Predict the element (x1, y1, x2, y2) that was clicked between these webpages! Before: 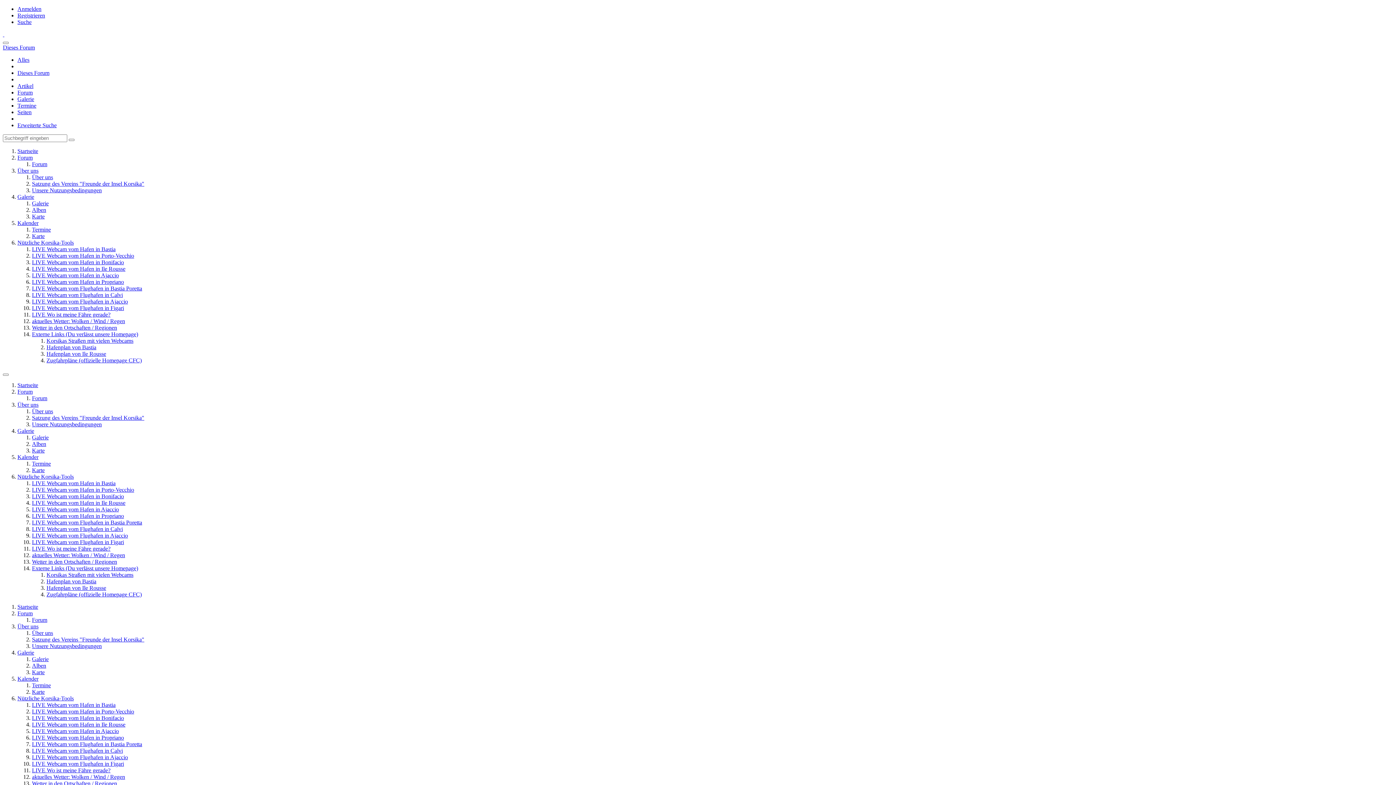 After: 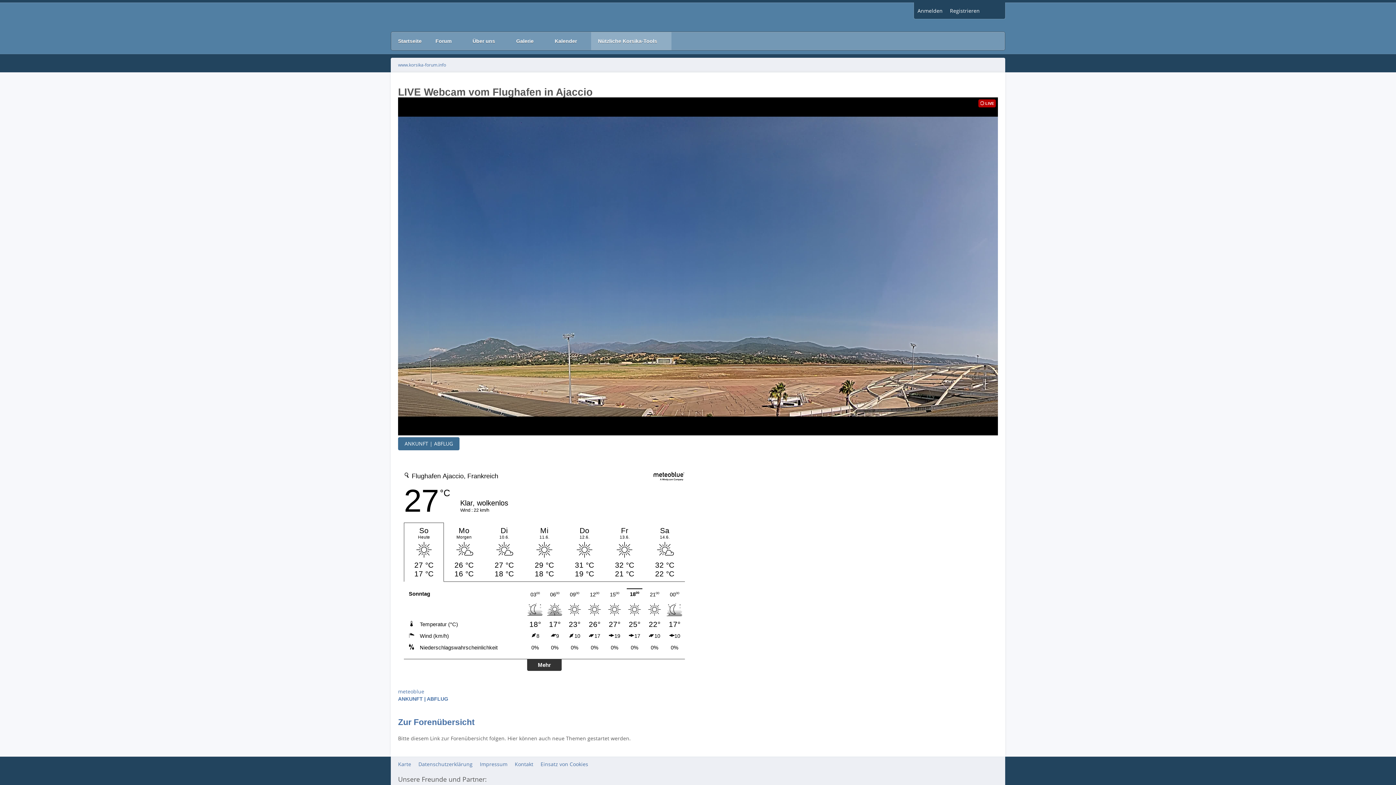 Action: bbox: (32, 298, 128, 304) label: LIVE Webcam vom Flughafen in Ajaccio